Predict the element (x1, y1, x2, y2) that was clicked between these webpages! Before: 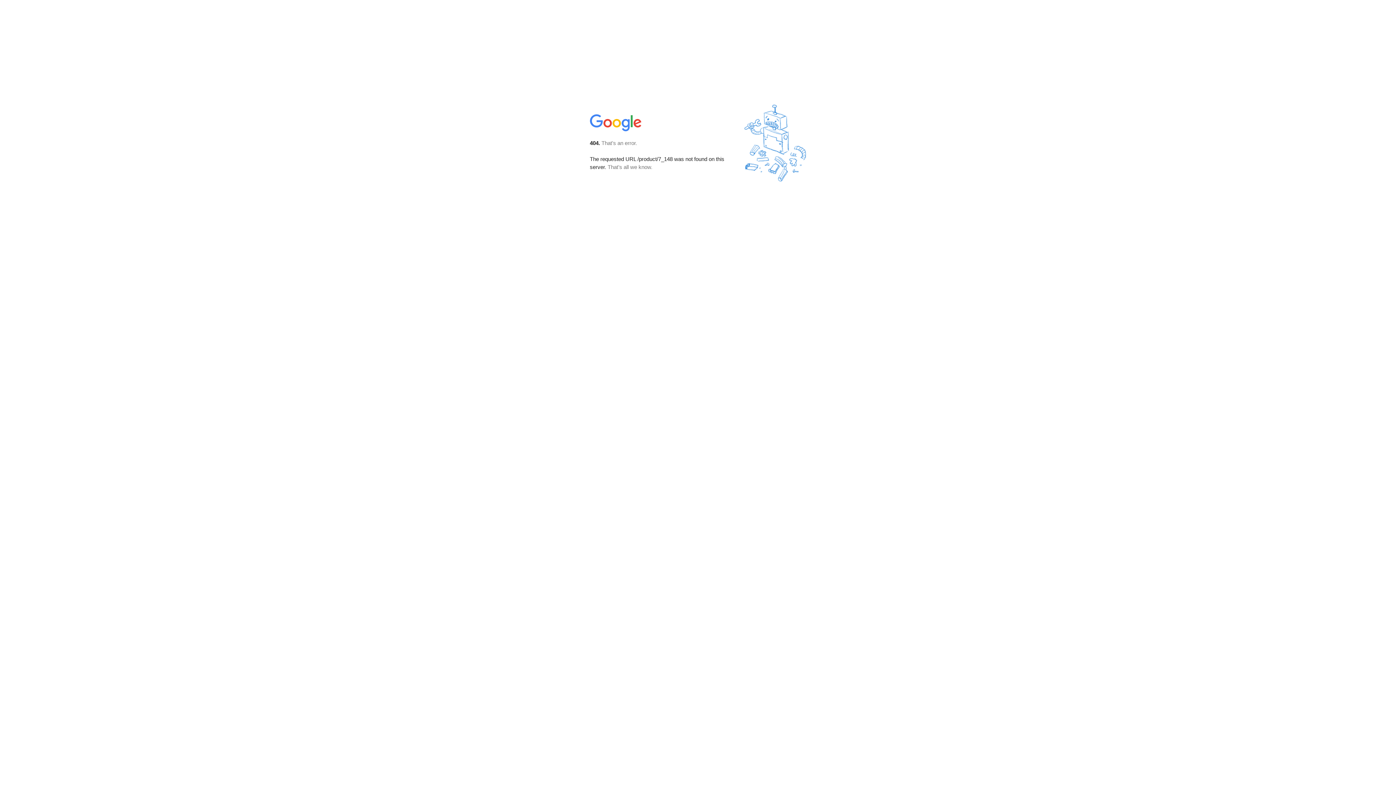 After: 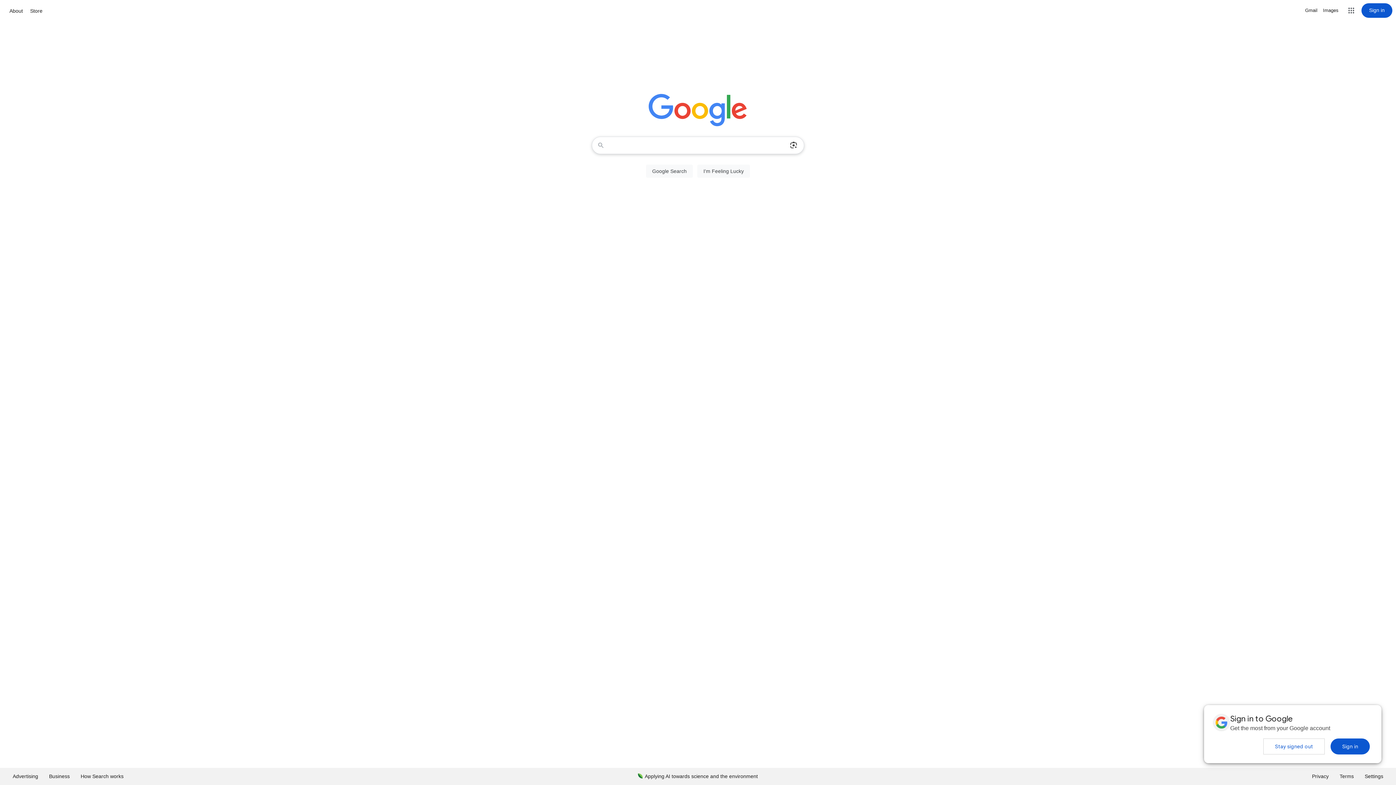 Action: bbox: (590, 127, 642, 134)